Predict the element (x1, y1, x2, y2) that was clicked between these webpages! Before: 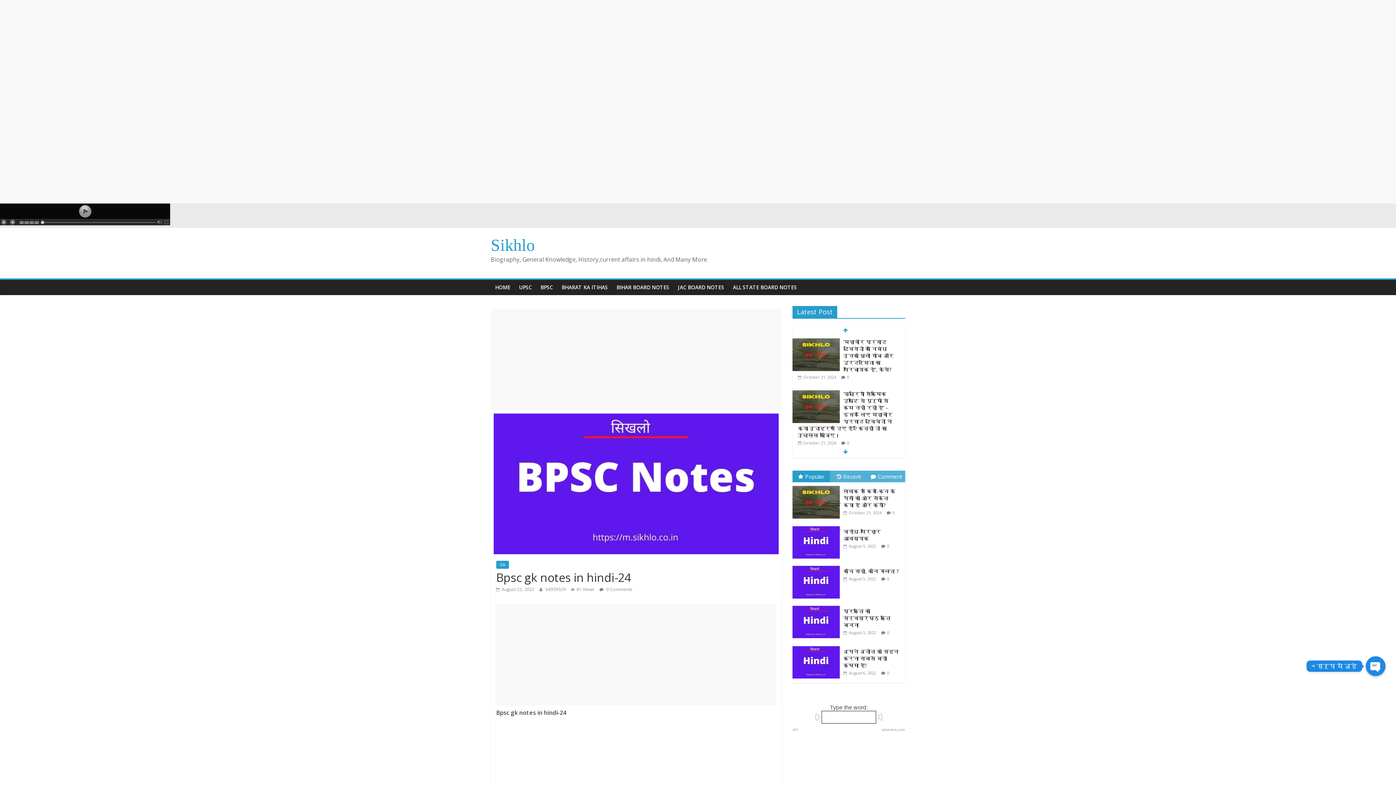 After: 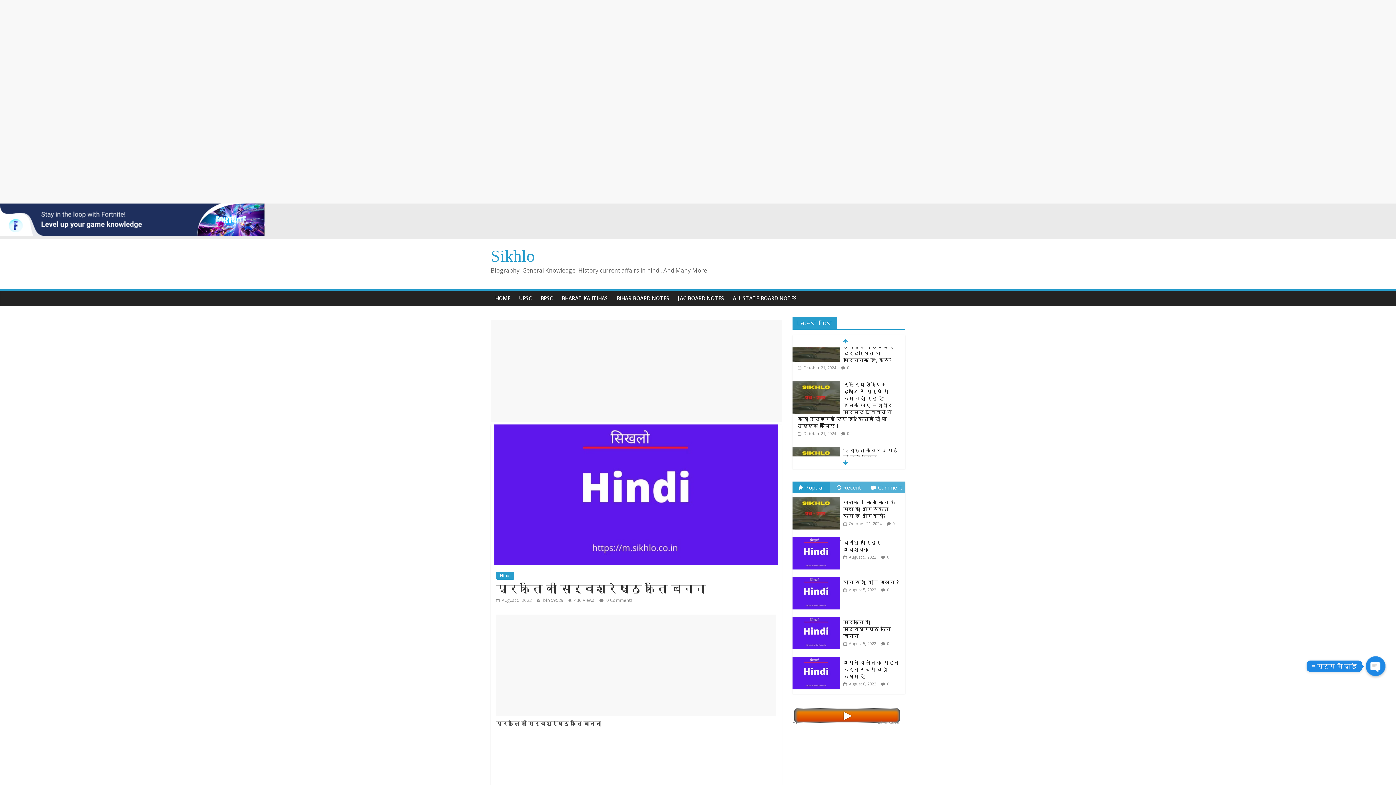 Action: label:  August 5, 2022 bbox: (843, 630, 876, 635)